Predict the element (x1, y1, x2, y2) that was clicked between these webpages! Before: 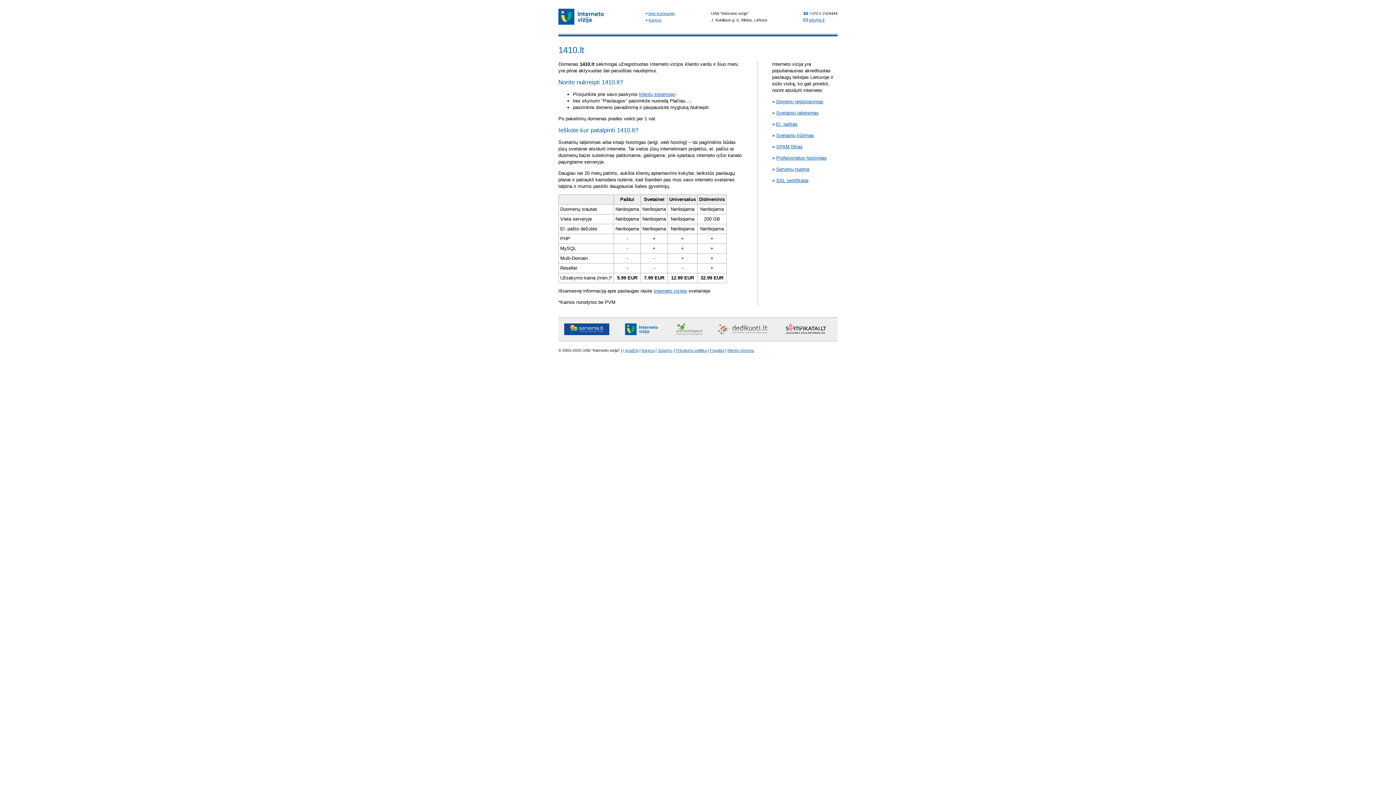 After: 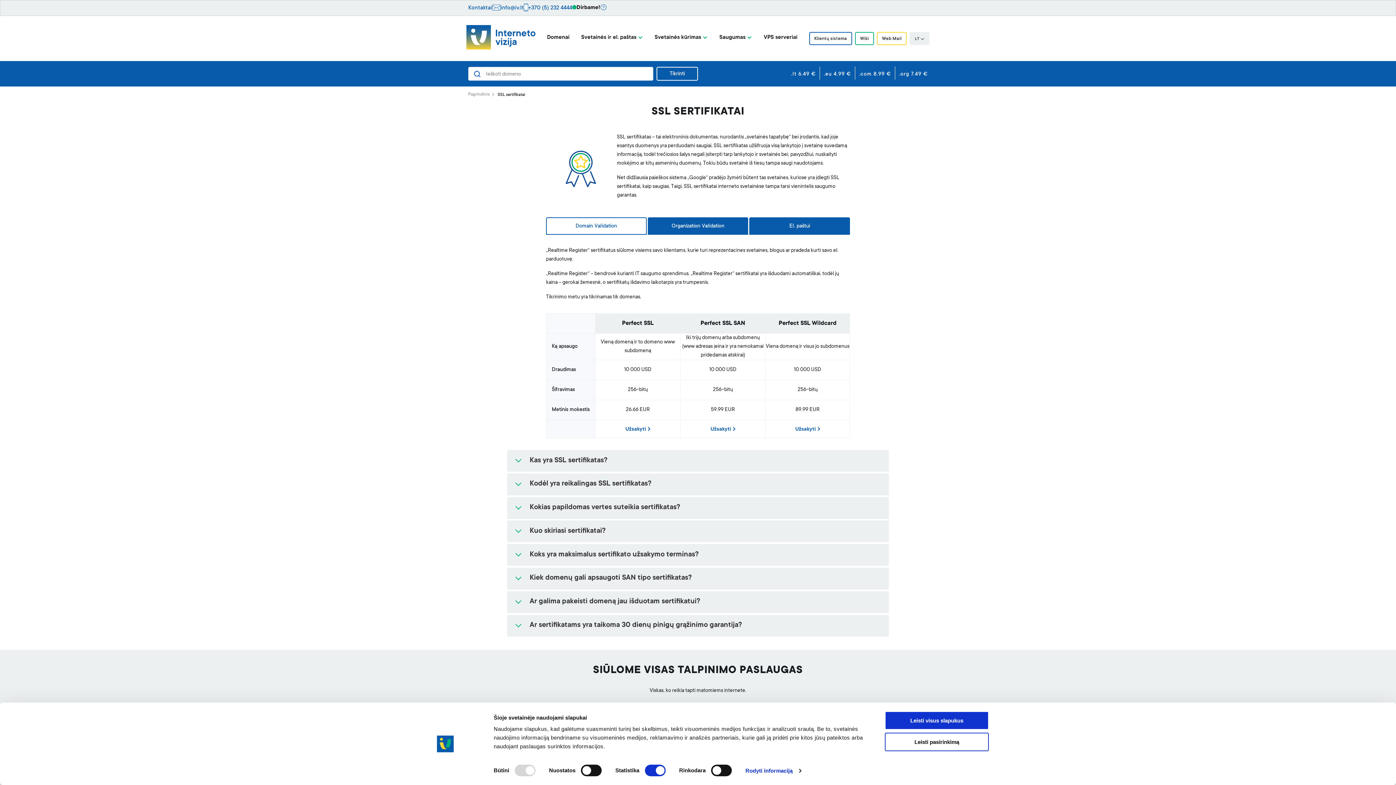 Action: label: SSL sertifikatai bbox: (776, 177, 808, 183)